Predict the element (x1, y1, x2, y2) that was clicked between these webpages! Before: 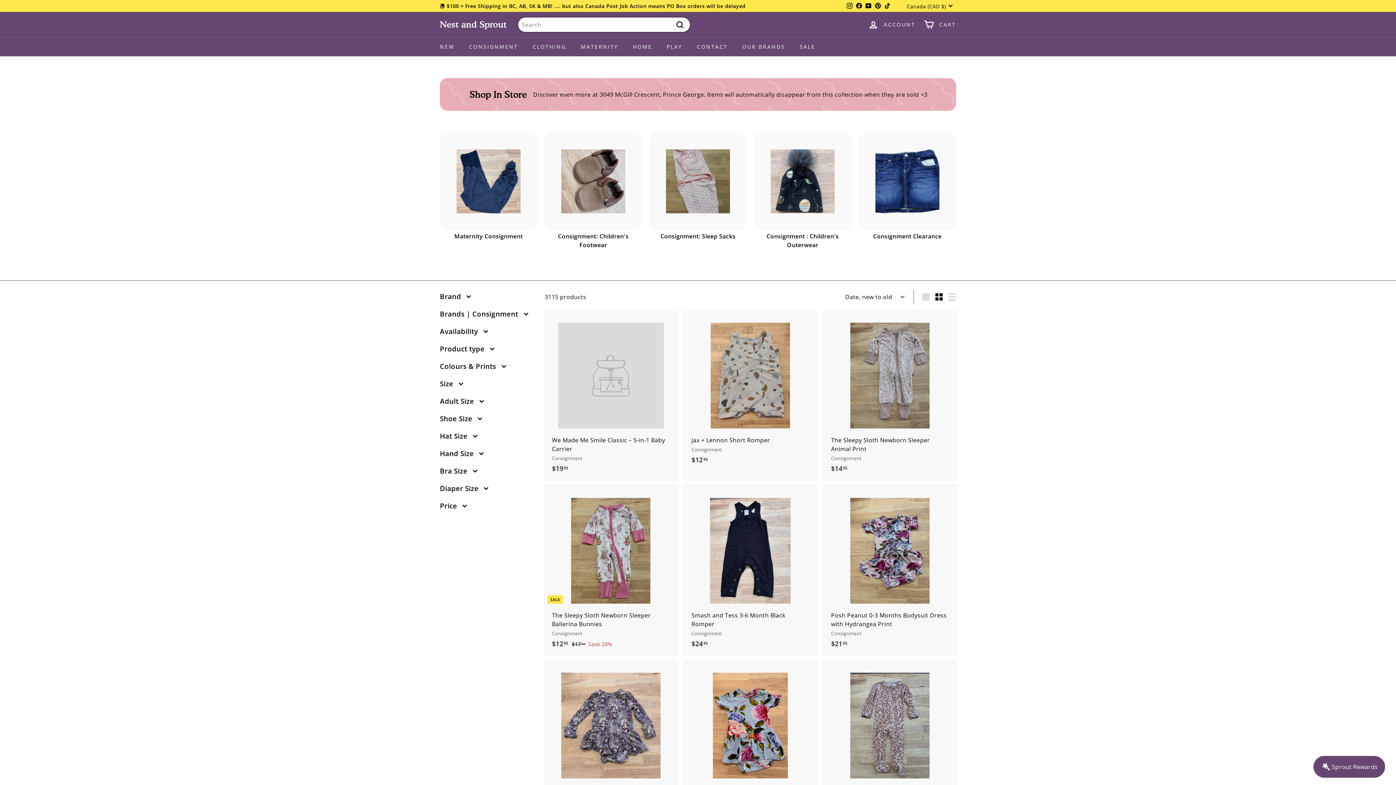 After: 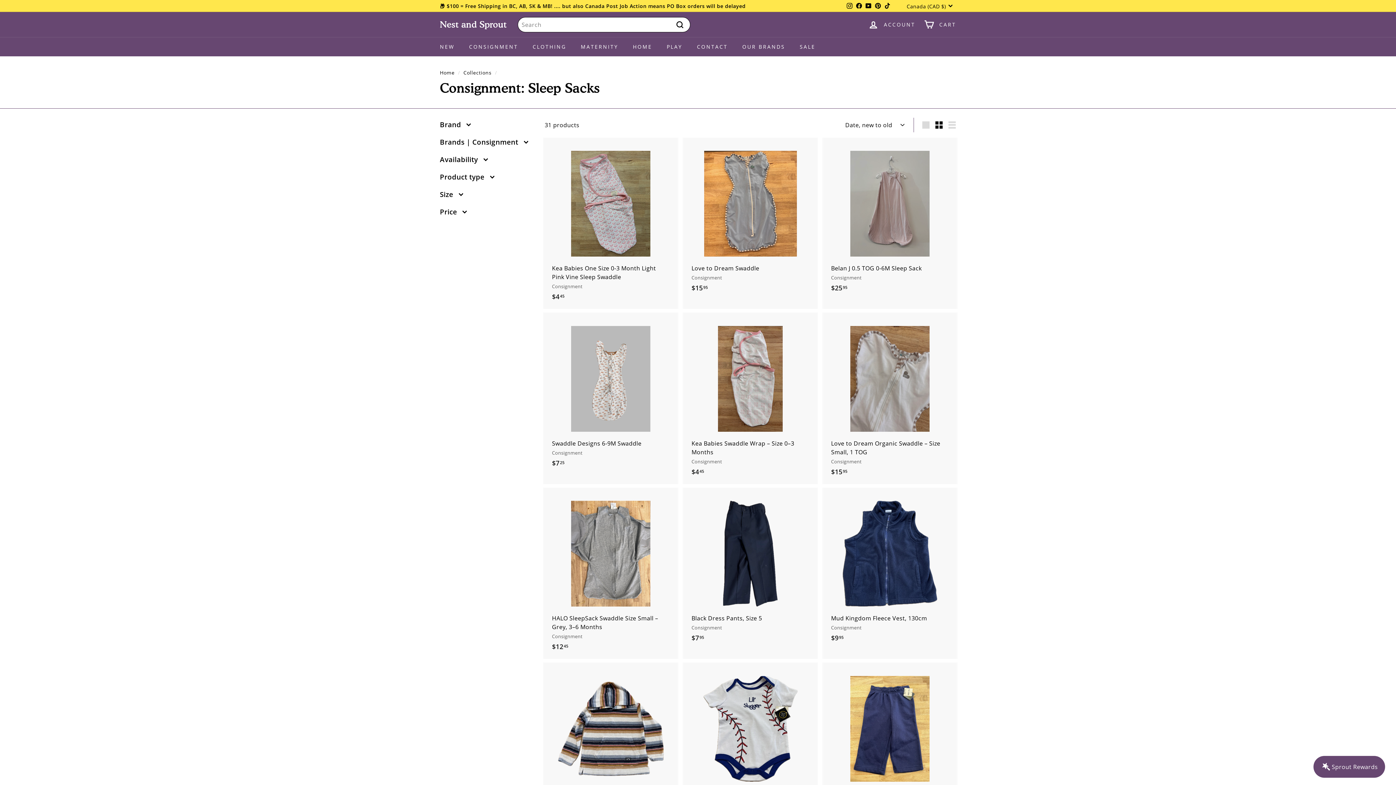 Action: bbox: (649, 132, 746, 249) label: Consignment: Sleep Sacks